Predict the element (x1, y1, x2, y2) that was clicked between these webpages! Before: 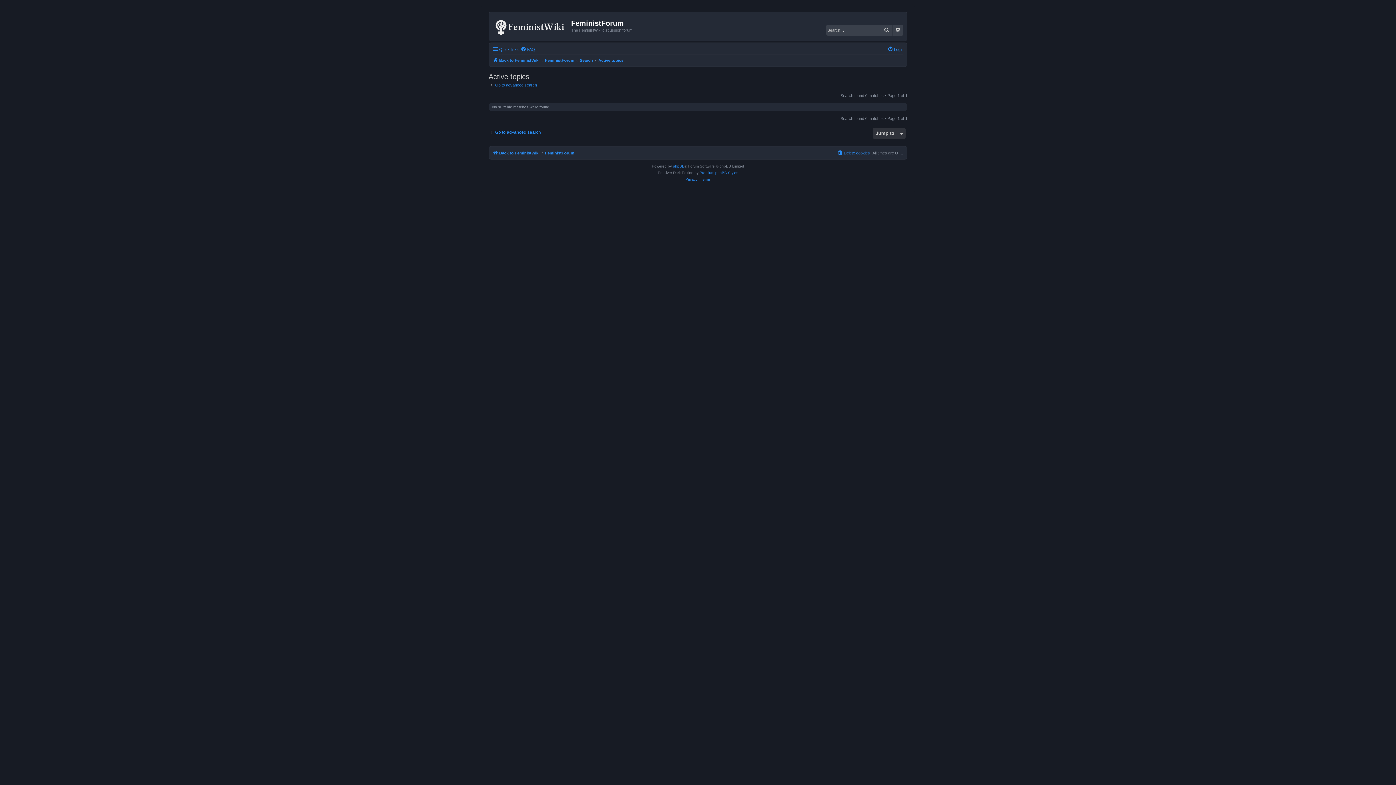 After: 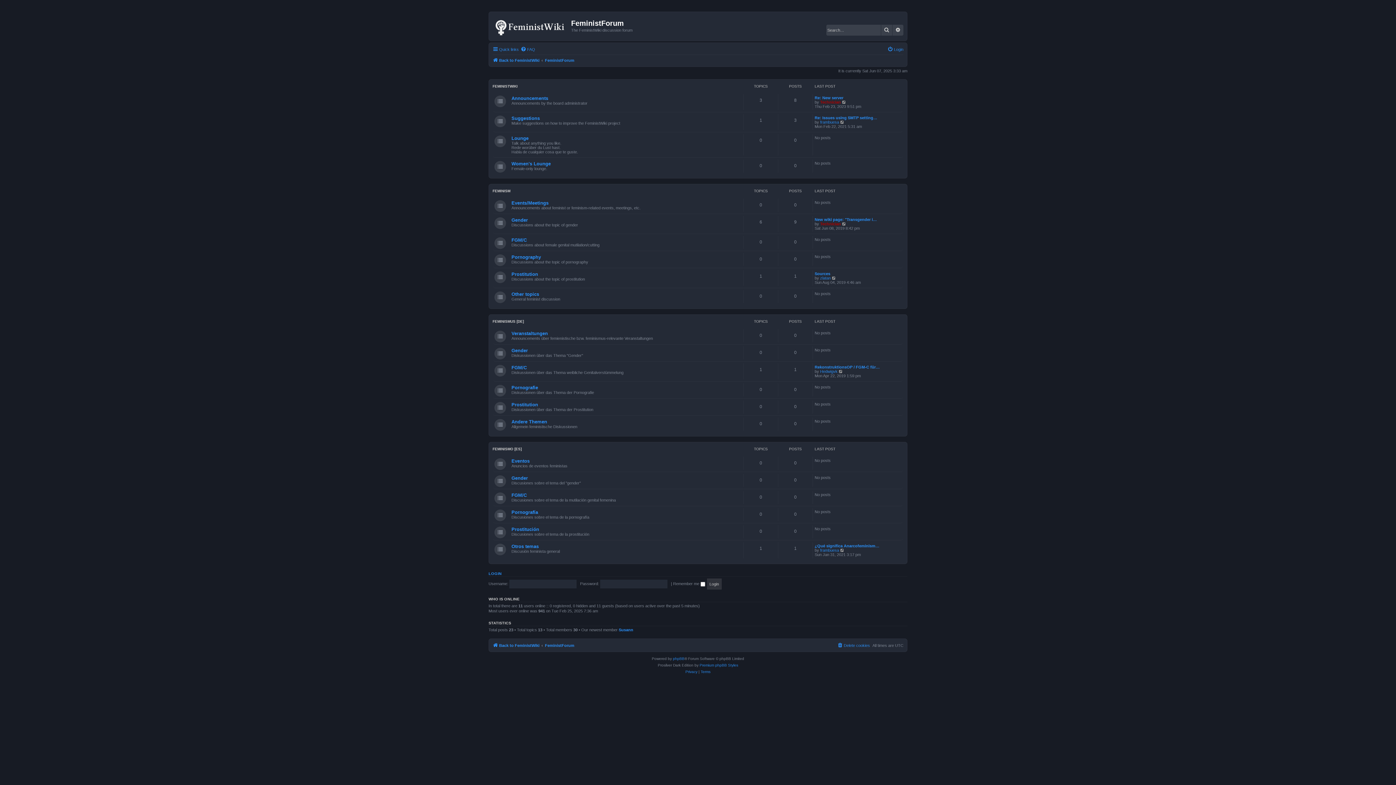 Action: bbox: (545, 148, 574, 157) label: FeministForum